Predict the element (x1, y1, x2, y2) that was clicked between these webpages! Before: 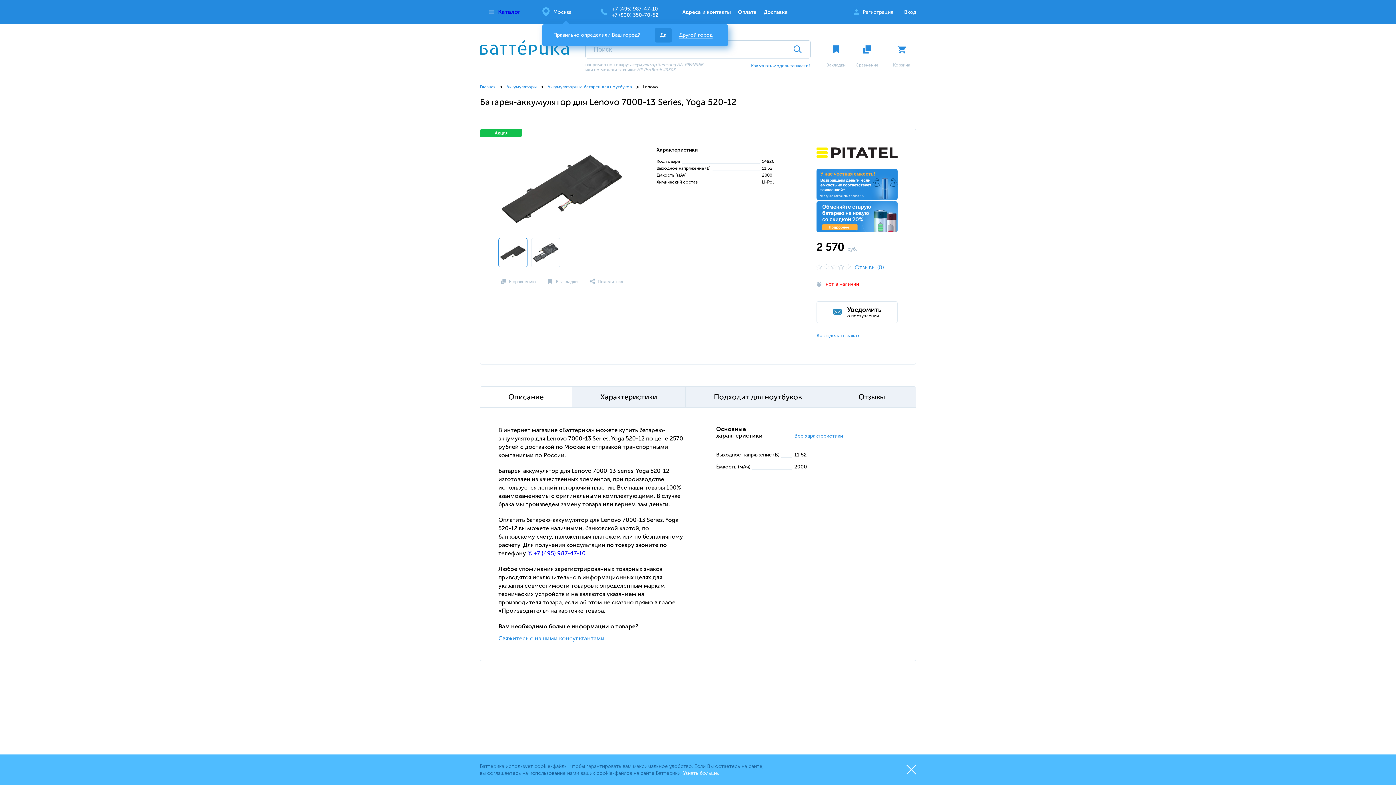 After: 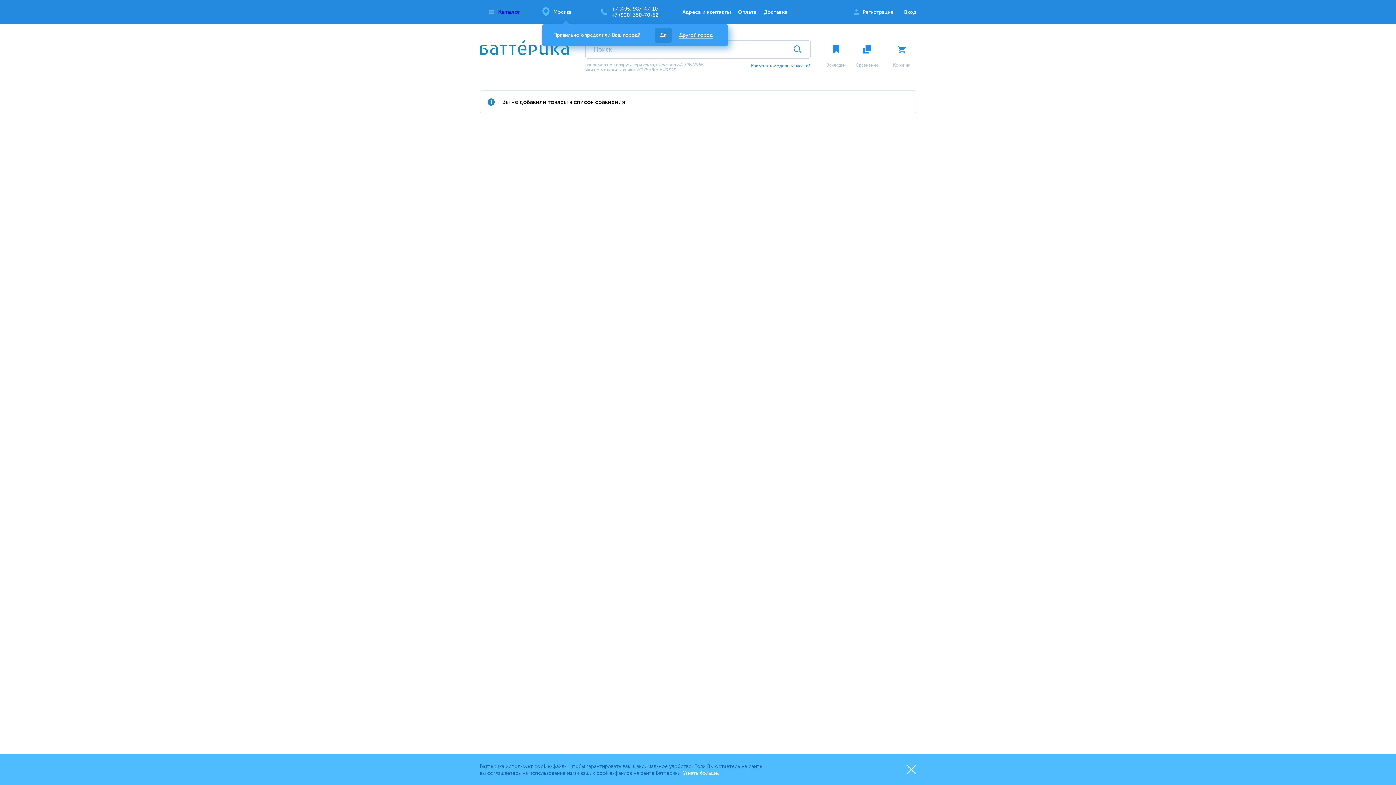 Action: bbox: (852, 40, 881, 67)